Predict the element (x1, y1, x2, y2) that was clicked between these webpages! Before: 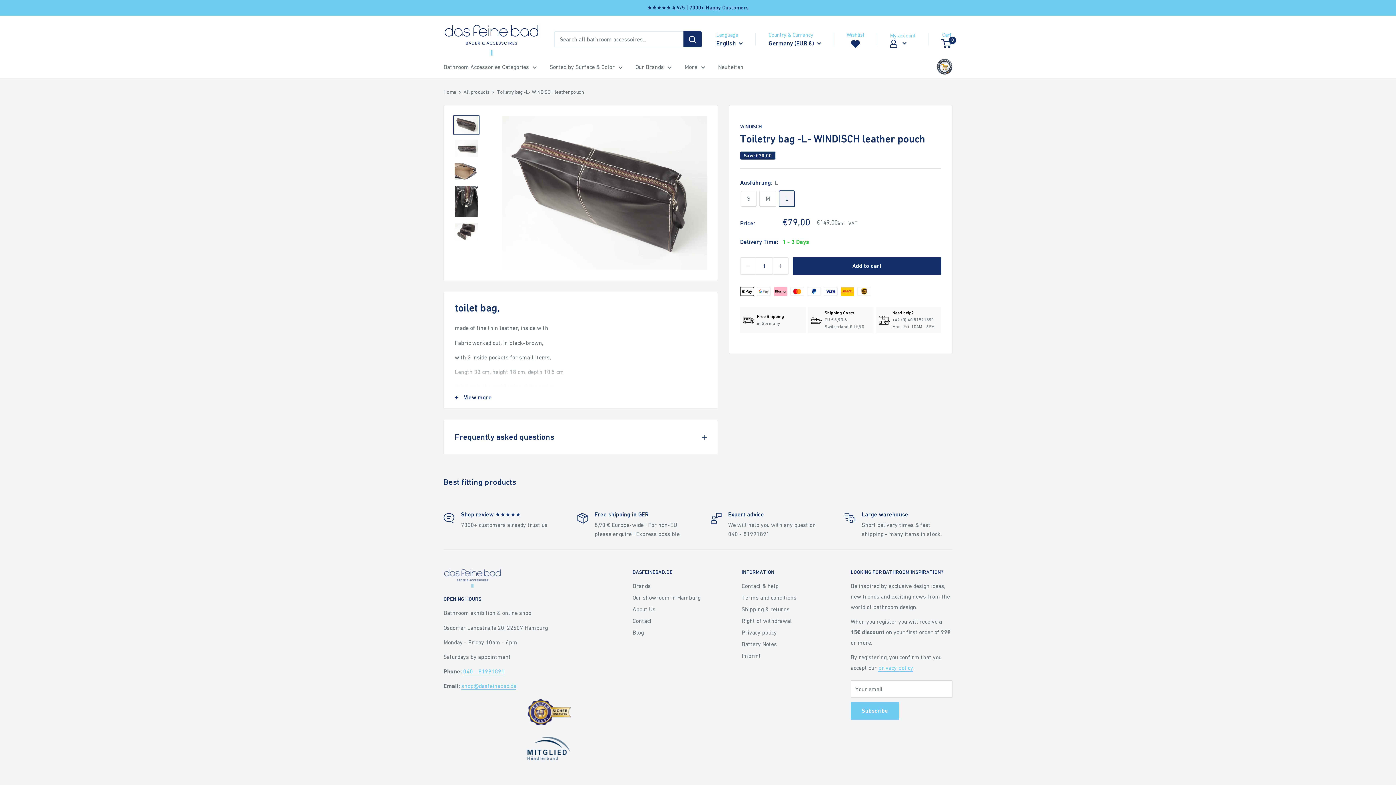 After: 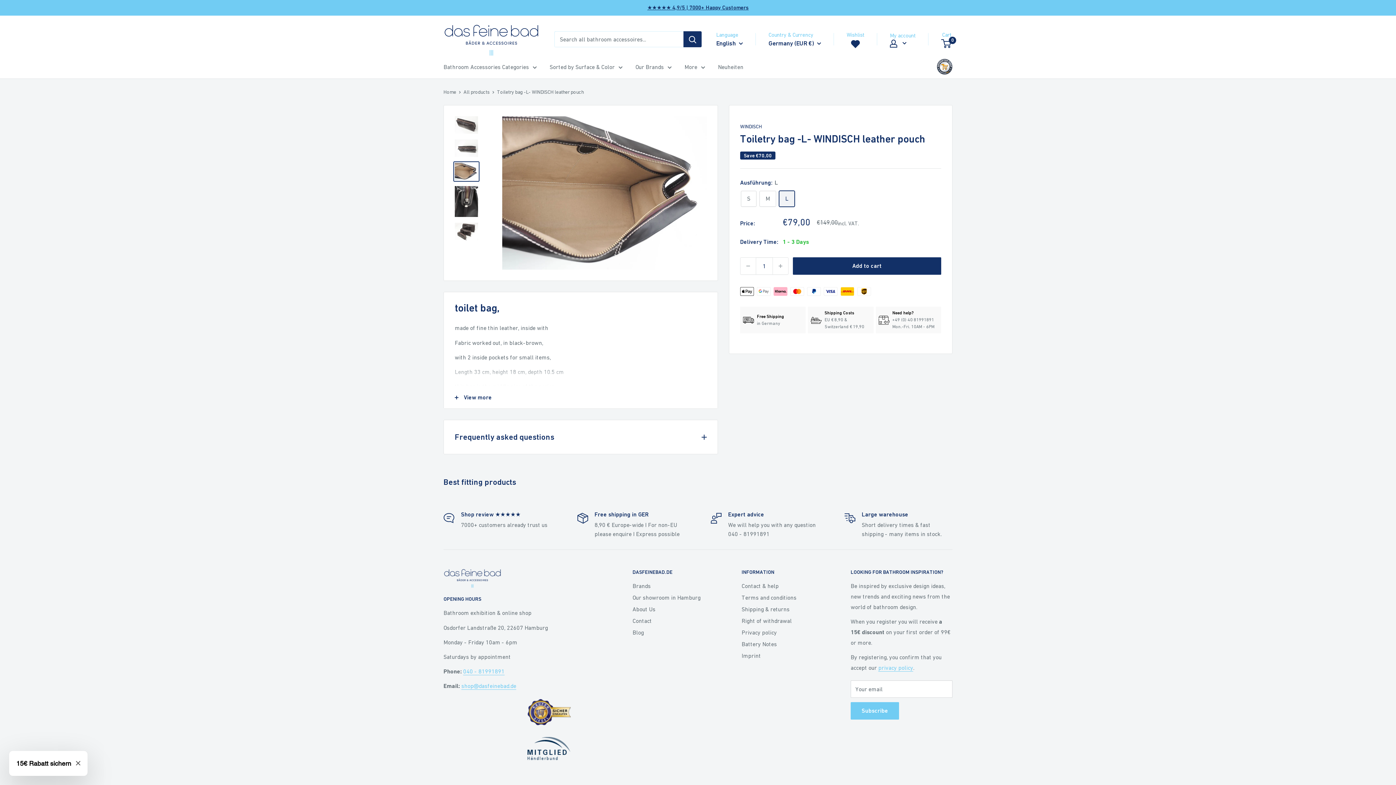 Action: bbox: (453, 161, 479, 181)